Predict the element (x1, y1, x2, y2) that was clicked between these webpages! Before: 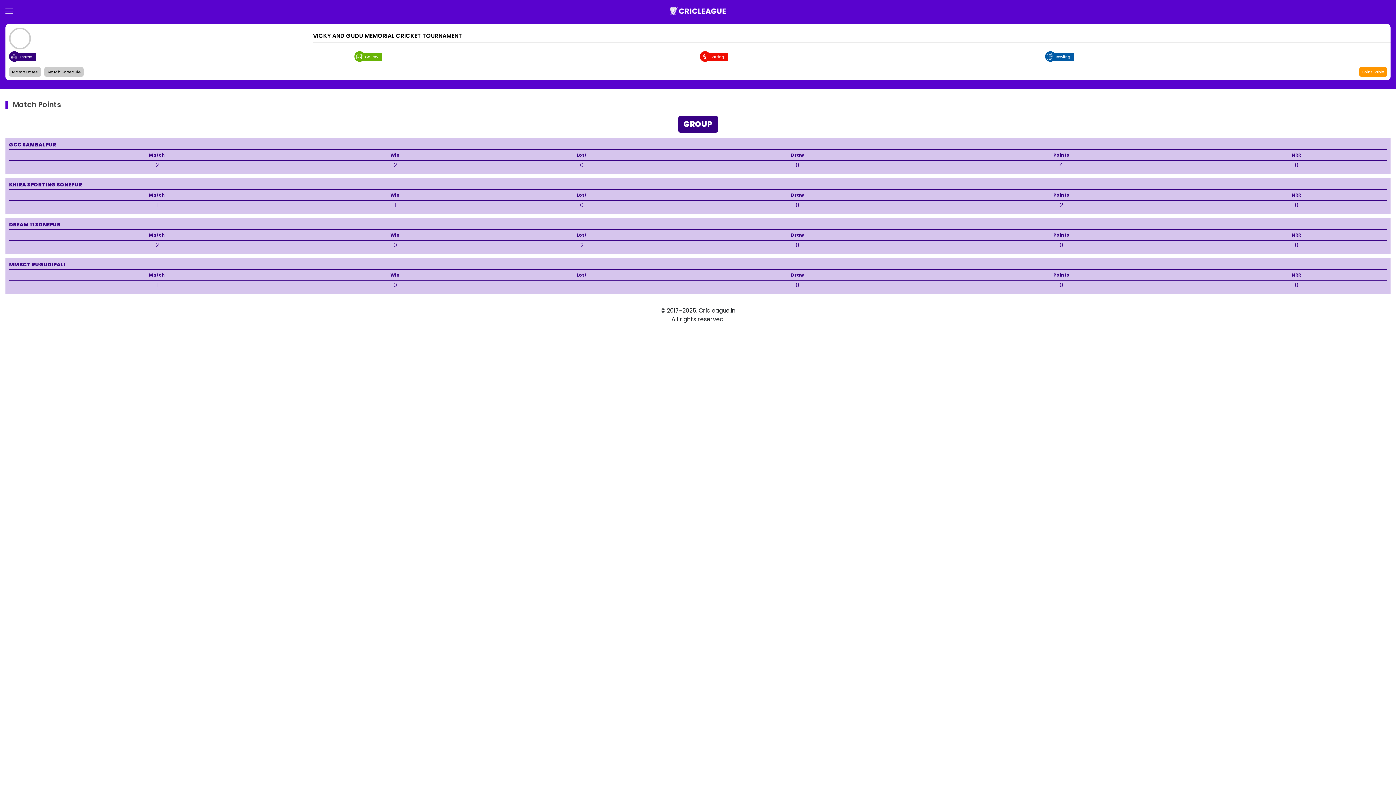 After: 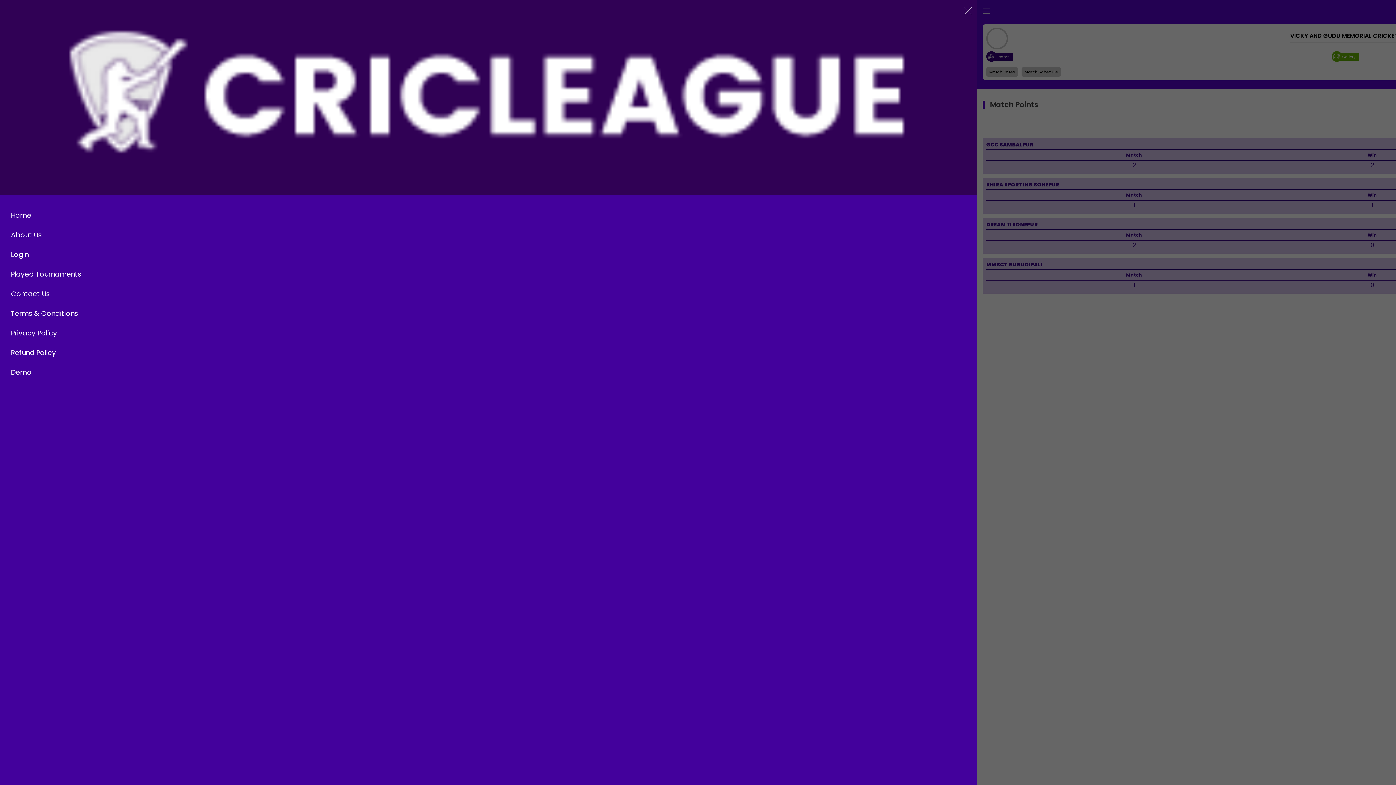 Action: bbox: (5, 7, 12, 16)